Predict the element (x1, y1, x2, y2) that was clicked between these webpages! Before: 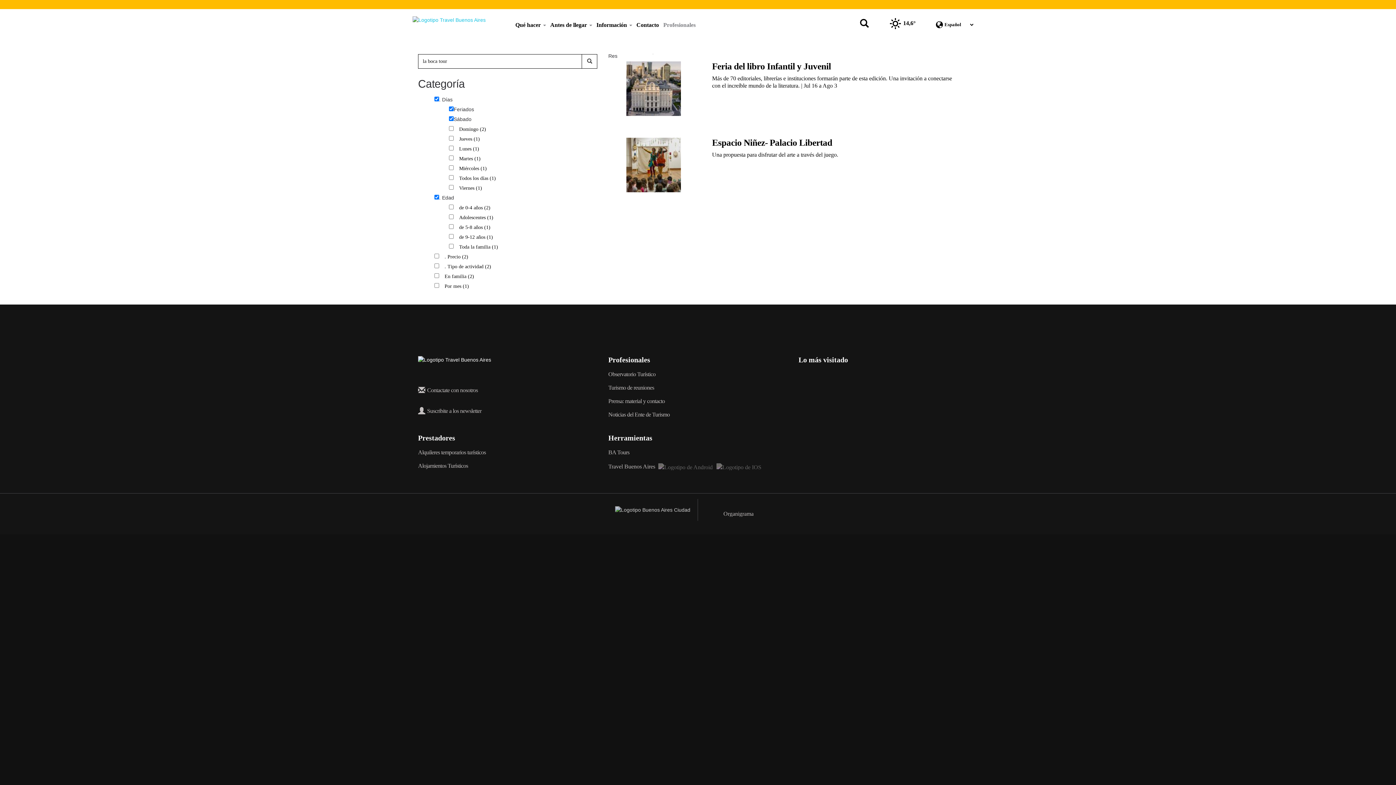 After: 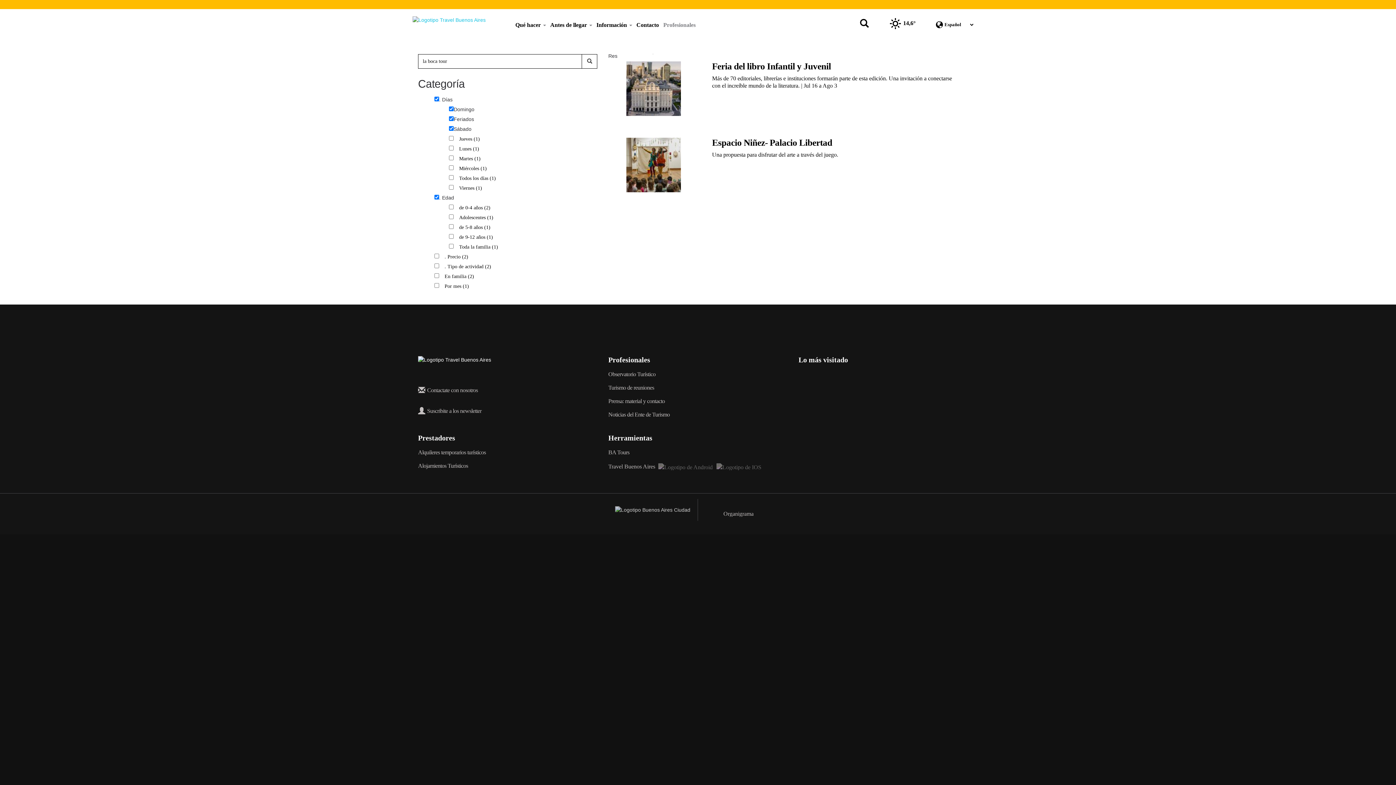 Action: label: Domingo (2)
Apply Domingo filter bbox: (457, 124, 488, 133)